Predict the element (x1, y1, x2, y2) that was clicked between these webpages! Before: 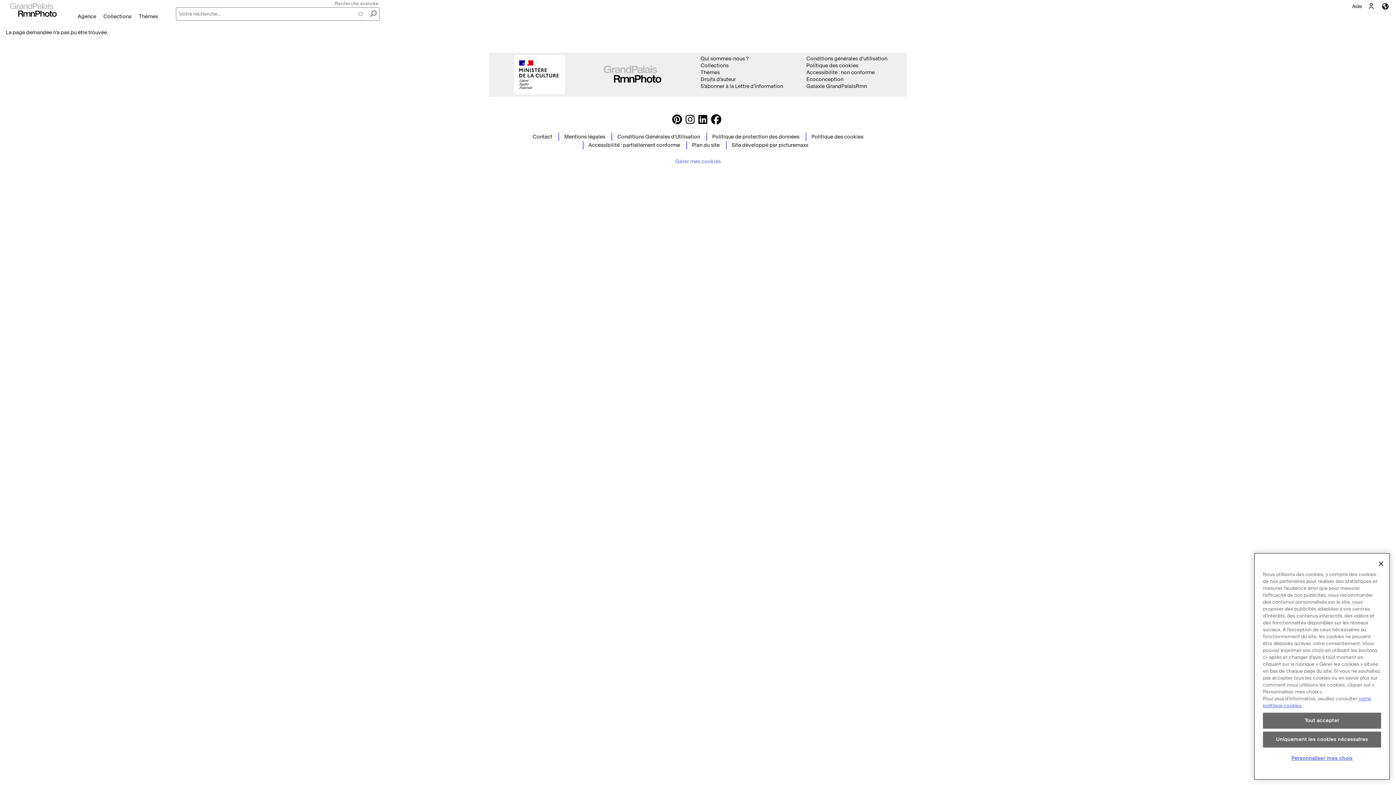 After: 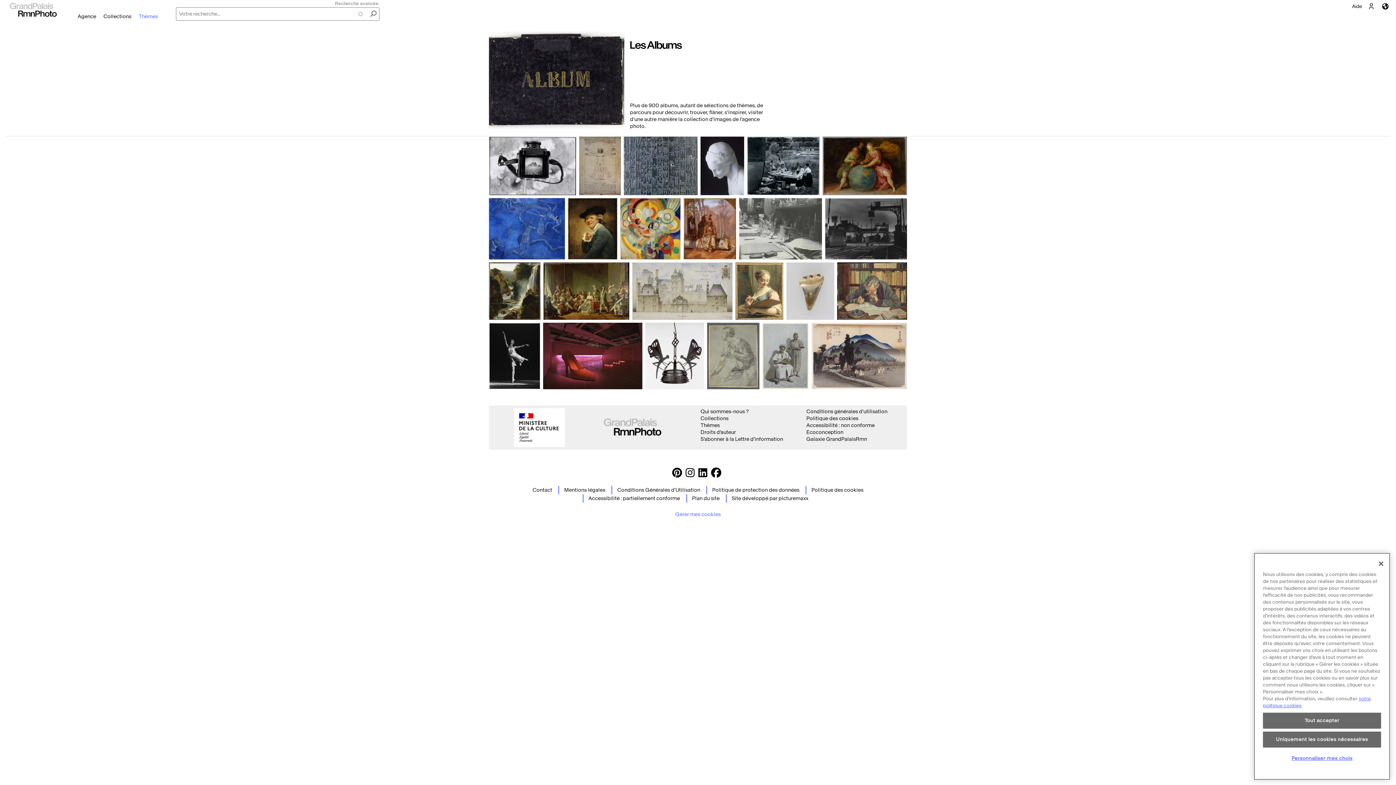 Action: bbox: (700, 69, 720, 75) label: Thèmes